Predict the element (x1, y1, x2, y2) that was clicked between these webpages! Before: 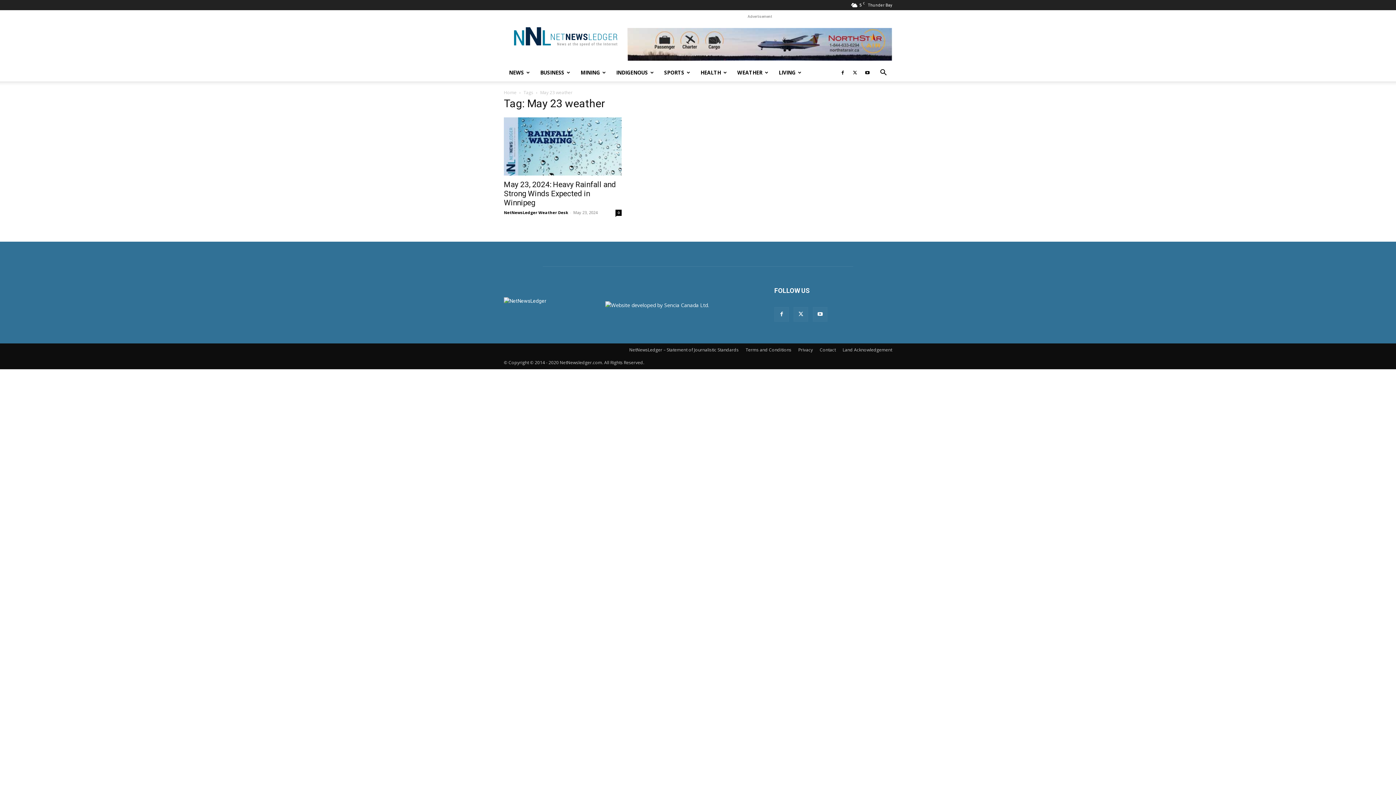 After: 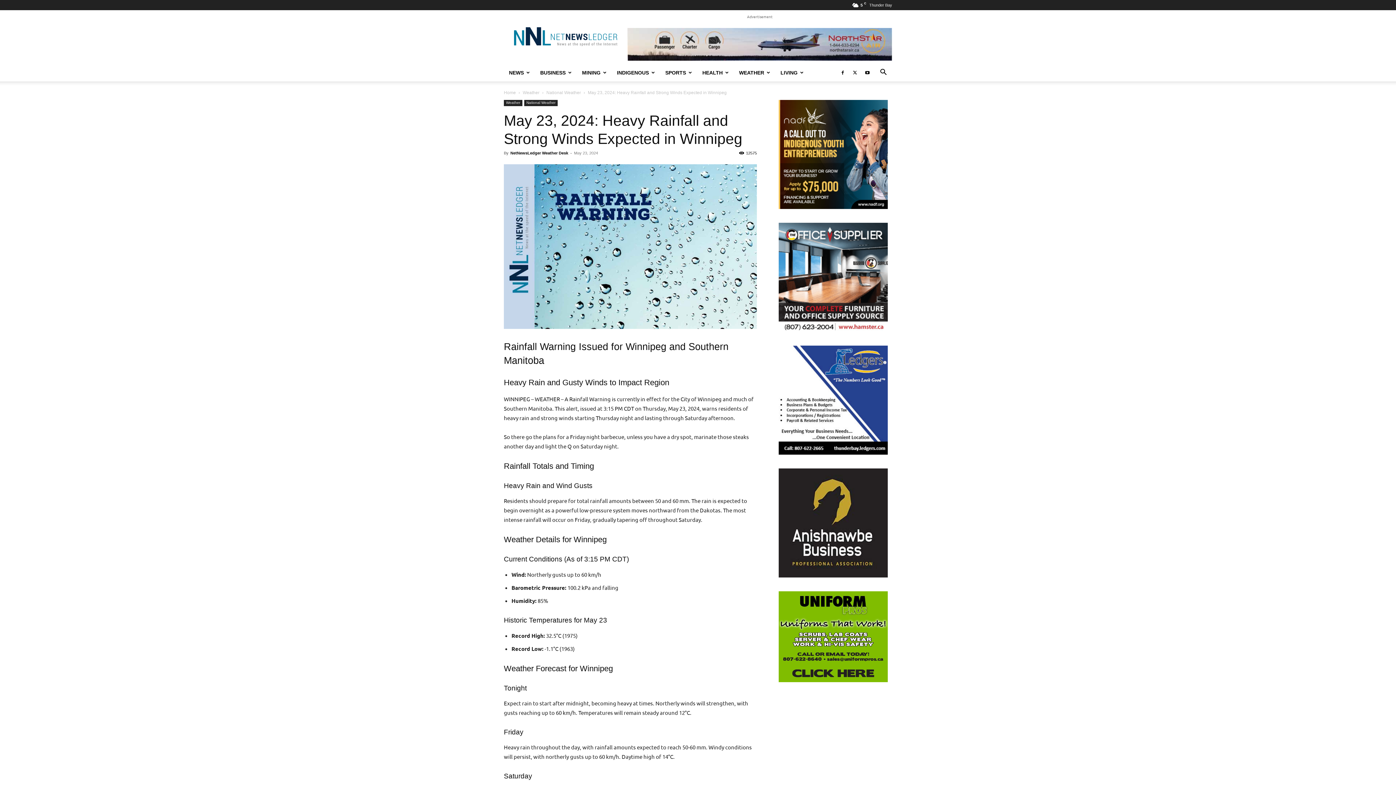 Action: bbox: (504, 117, 621, 175)